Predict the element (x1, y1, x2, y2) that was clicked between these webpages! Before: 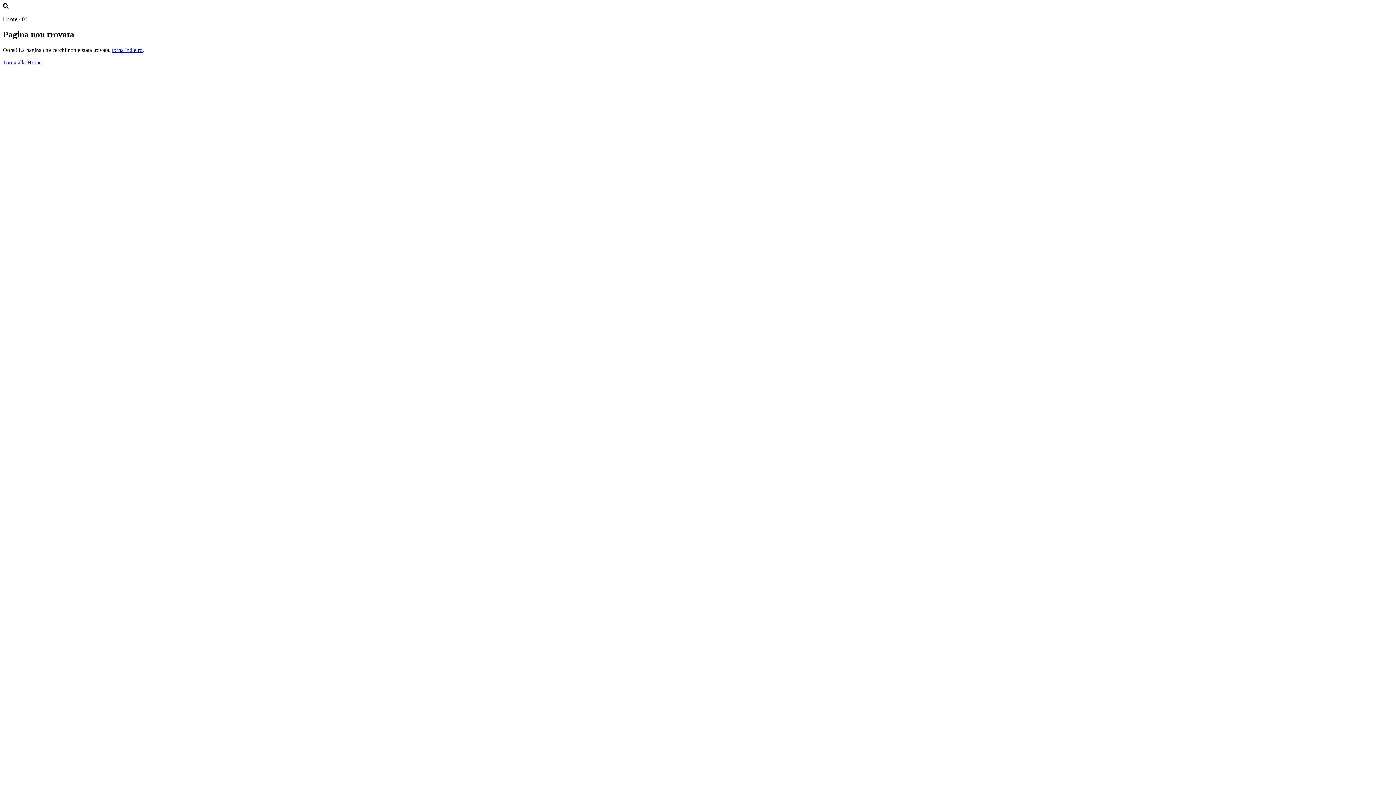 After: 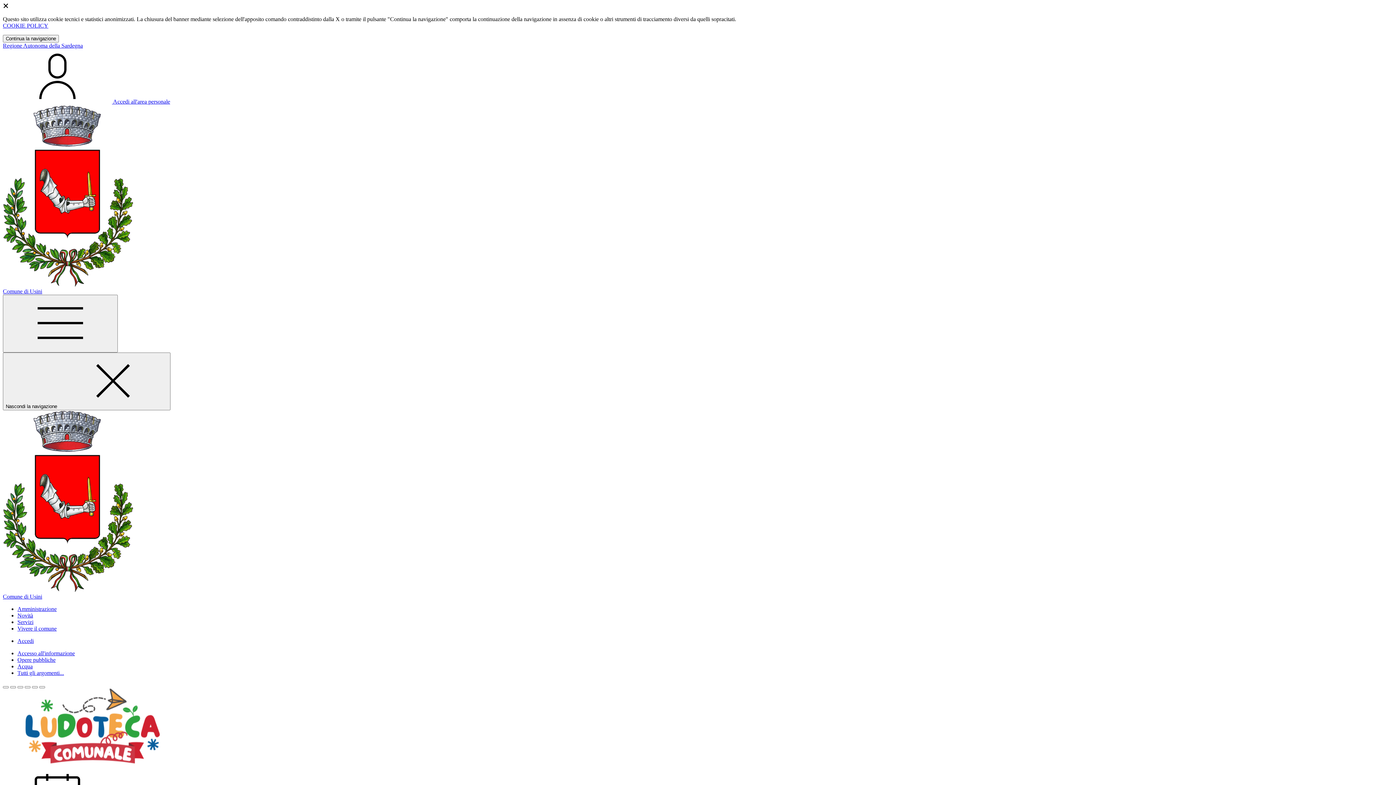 Action: bbox: (2, 59, 41, 65) label: Torna alla Home